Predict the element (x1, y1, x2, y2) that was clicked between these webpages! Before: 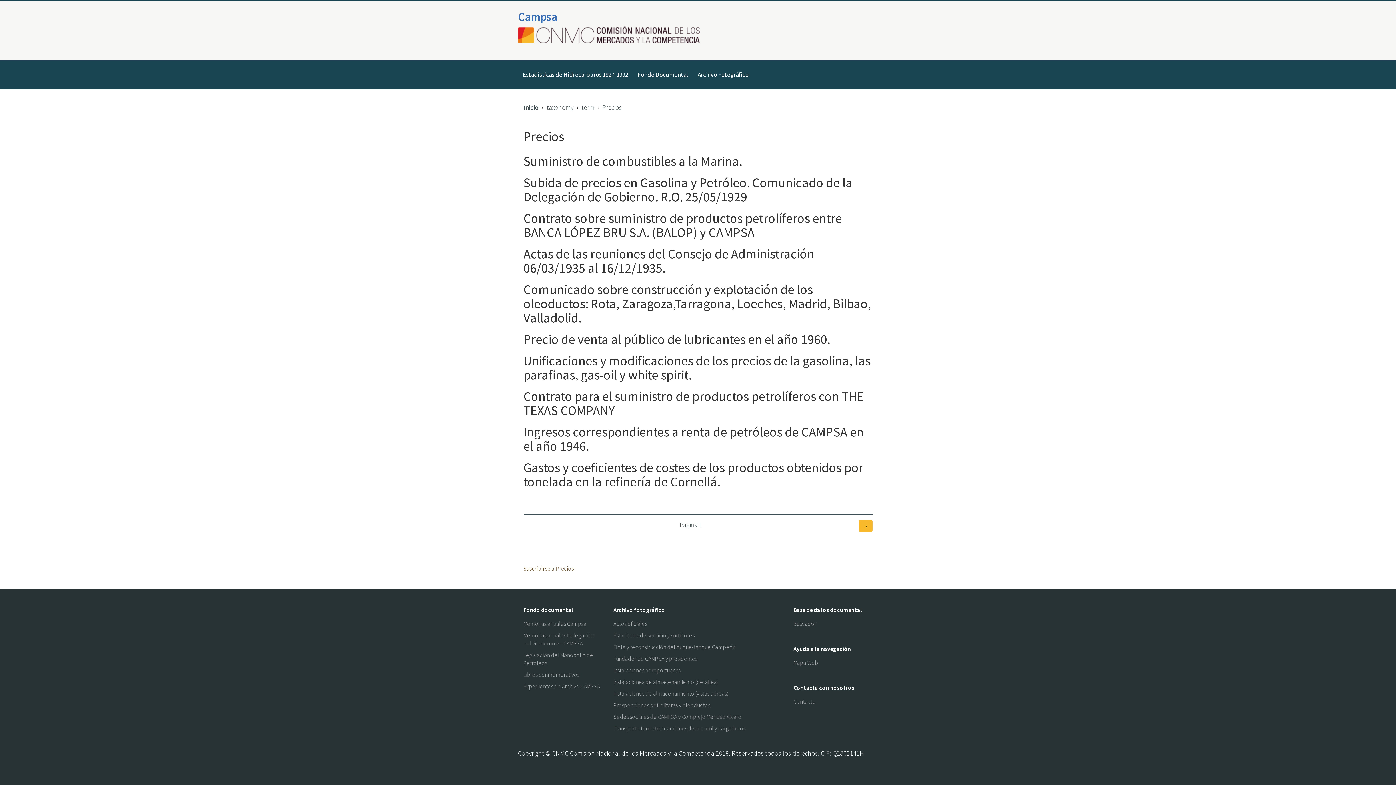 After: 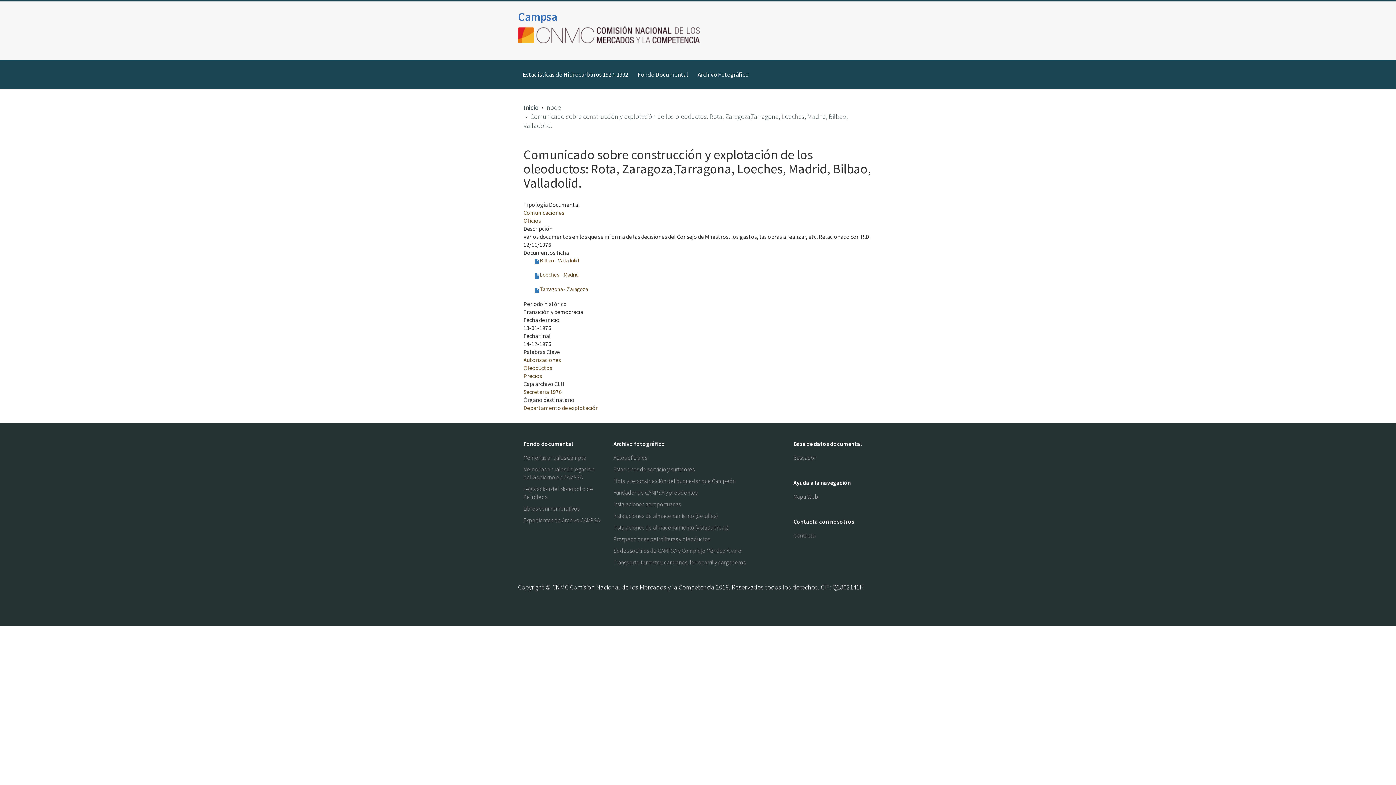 Action: bbox: (523, 281, 871, 326) label: Comunicado sobre construcción y explotación de los oleoductos: Rota, Zaragoza,Tarragona, Loeches, Madrid, Bilbao, Valladolid.